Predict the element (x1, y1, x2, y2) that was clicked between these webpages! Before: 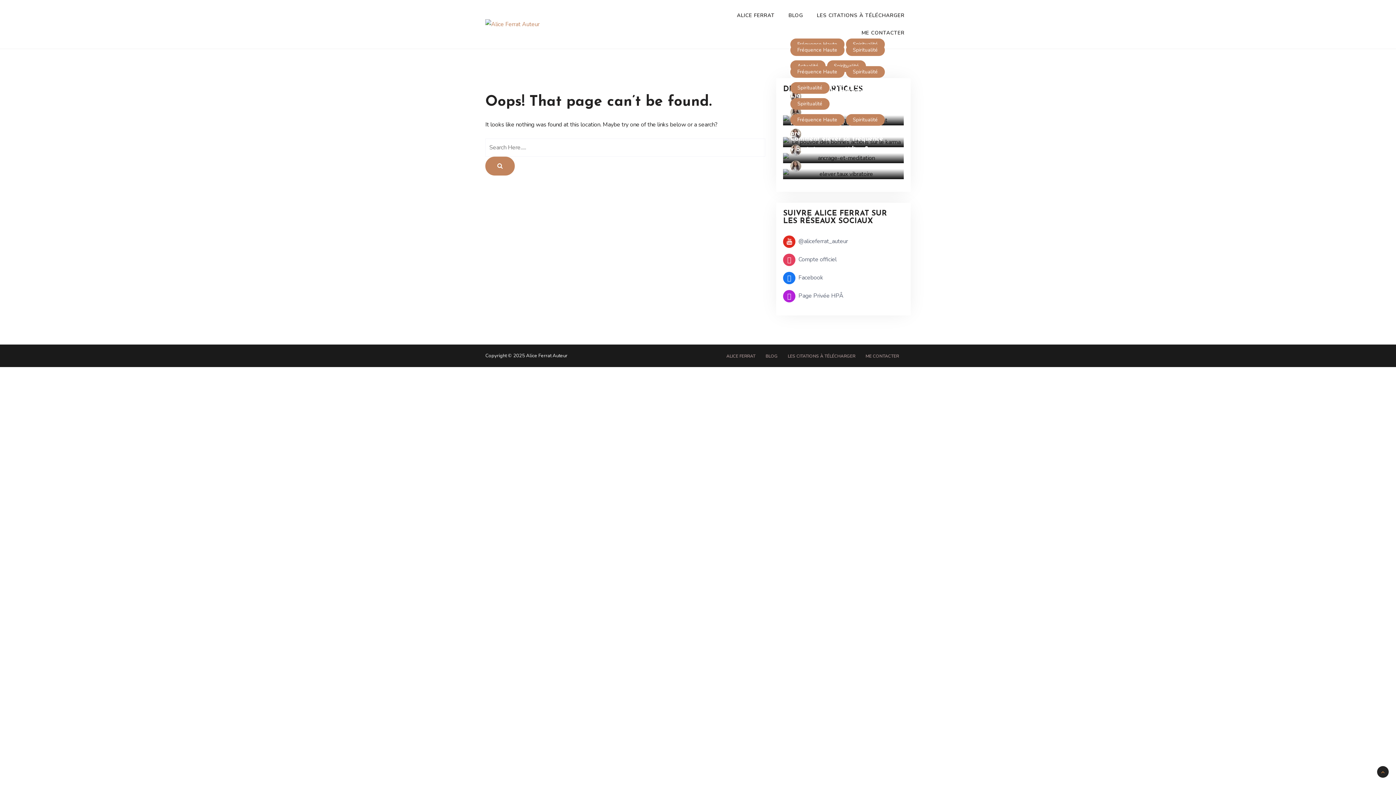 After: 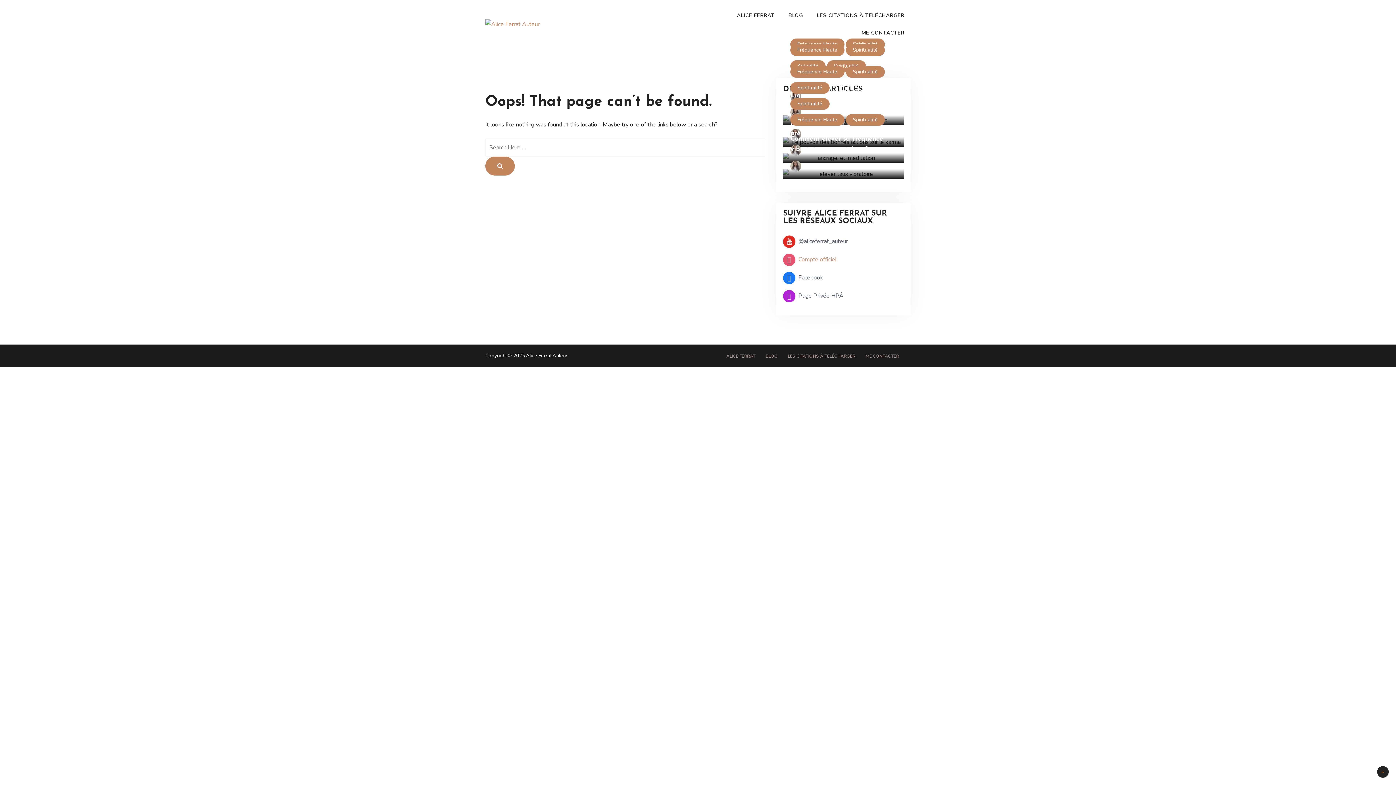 Action: bbox: (783, 255, 836, 263) label:  Compte officiel